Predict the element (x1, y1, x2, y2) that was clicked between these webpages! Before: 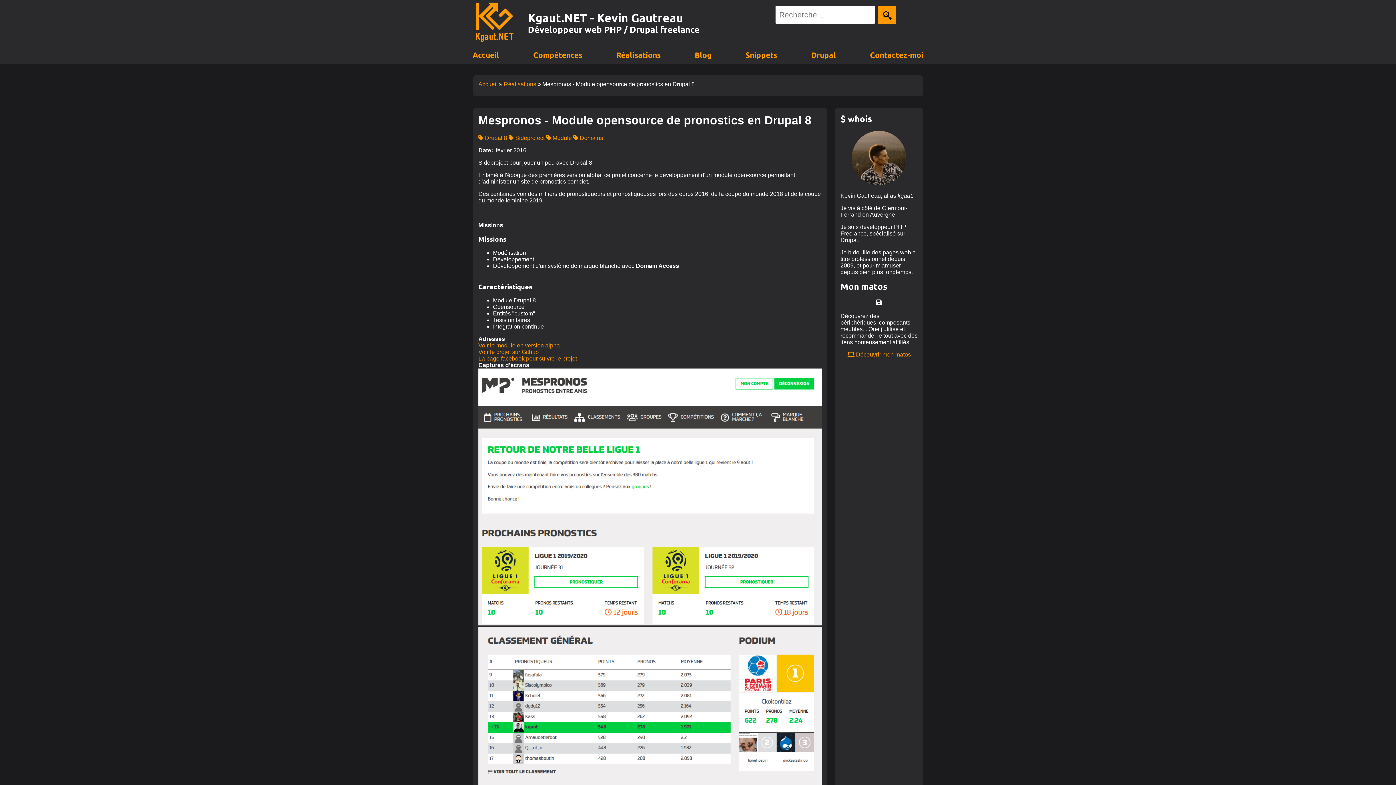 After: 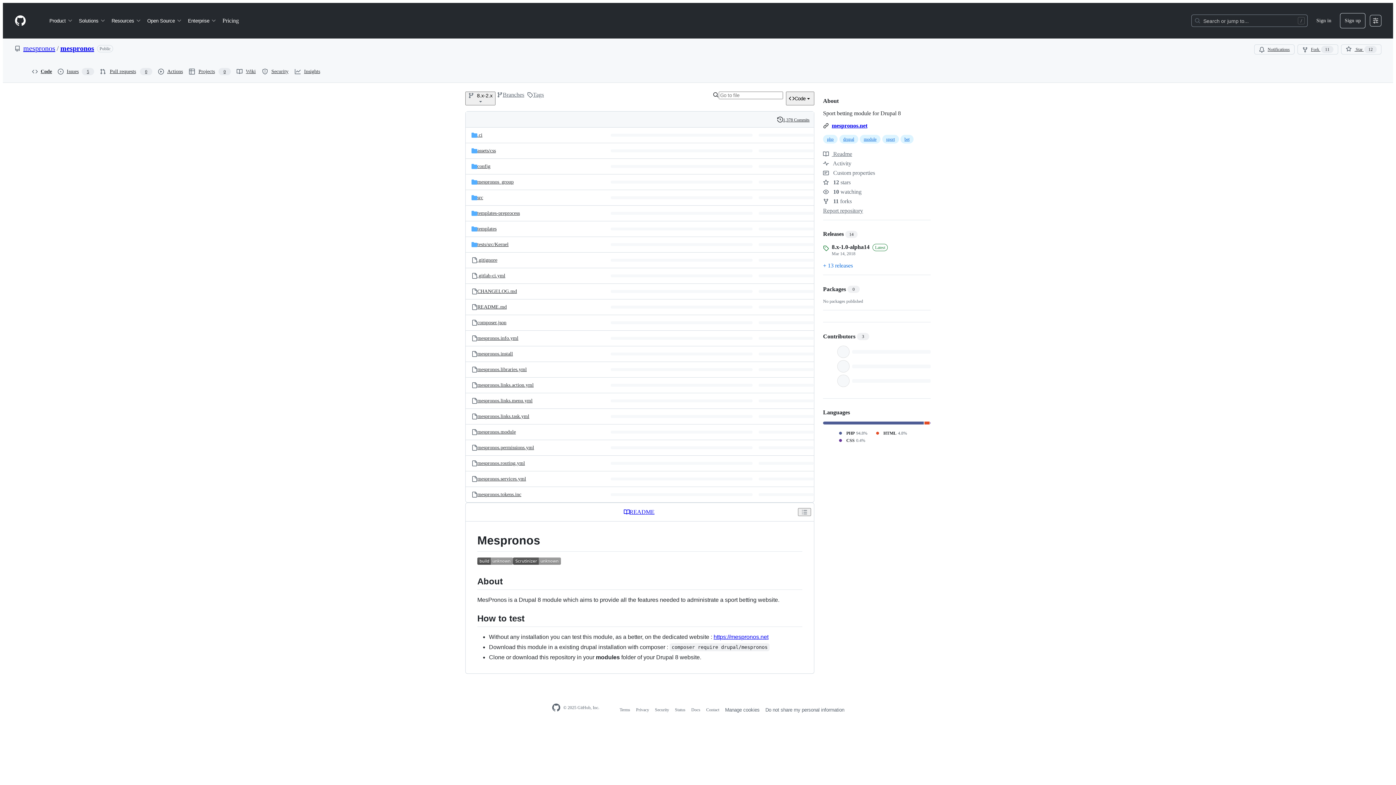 Action: bbox: (478, 348, 538, 355) label: Voir le projet sur Github